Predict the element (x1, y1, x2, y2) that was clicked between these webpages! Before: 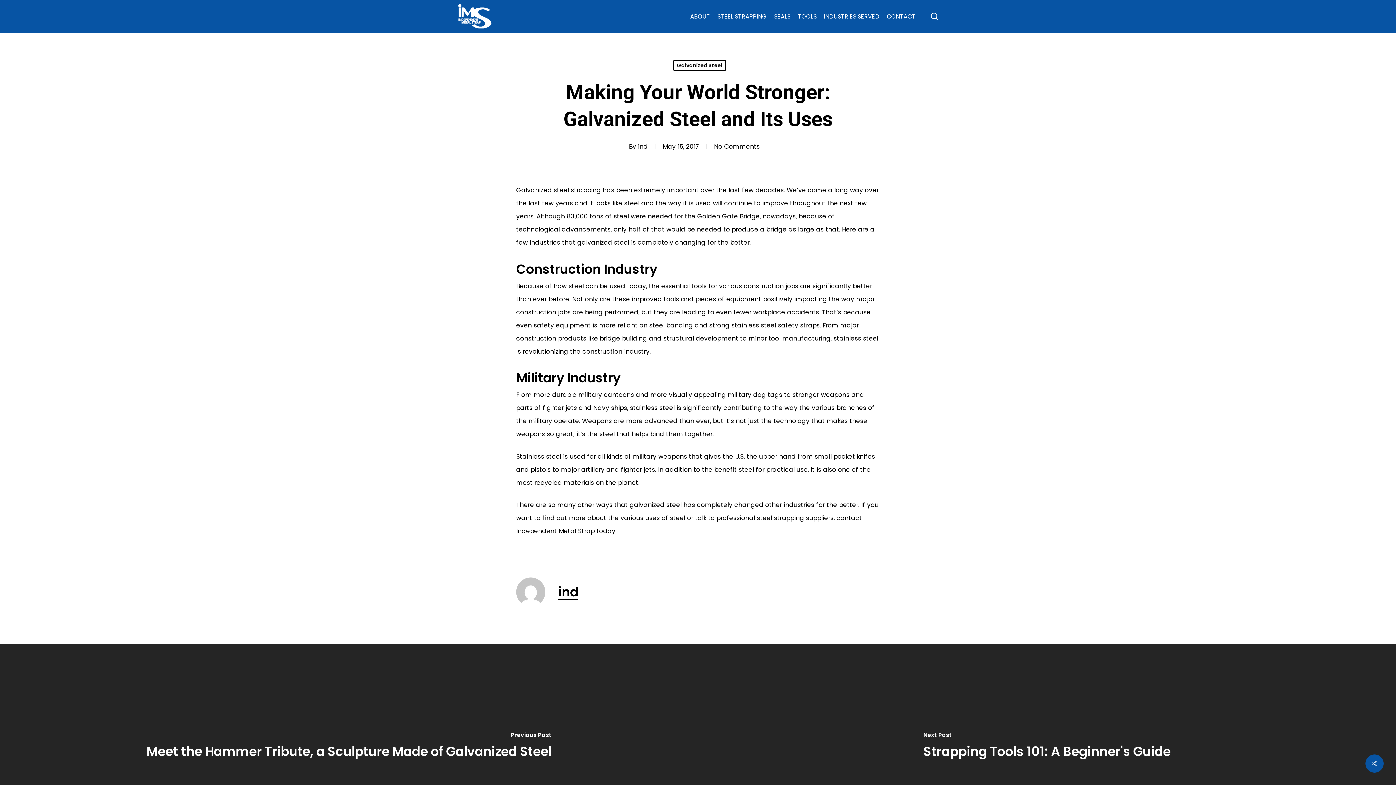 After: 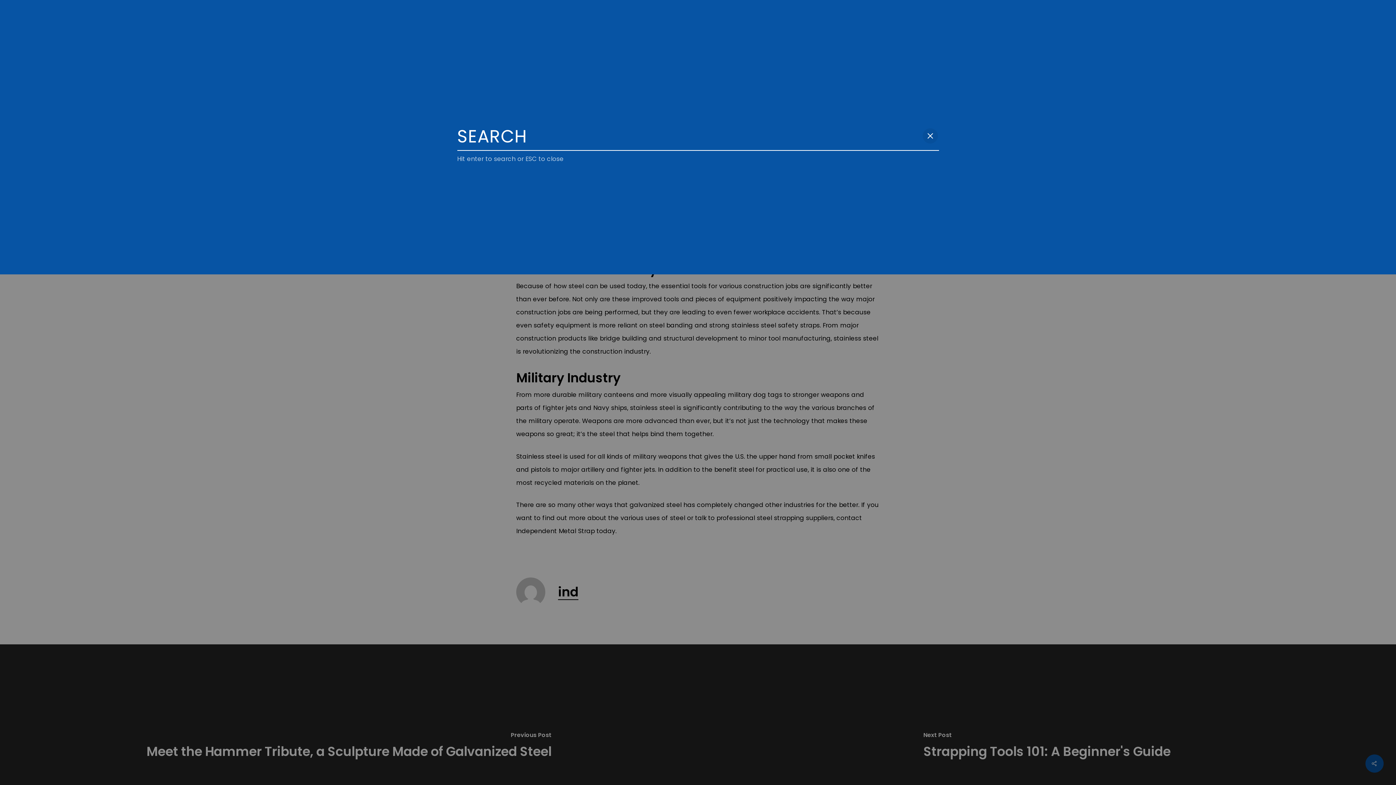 Action: bbox: (930, 12, 939, 20) label: search